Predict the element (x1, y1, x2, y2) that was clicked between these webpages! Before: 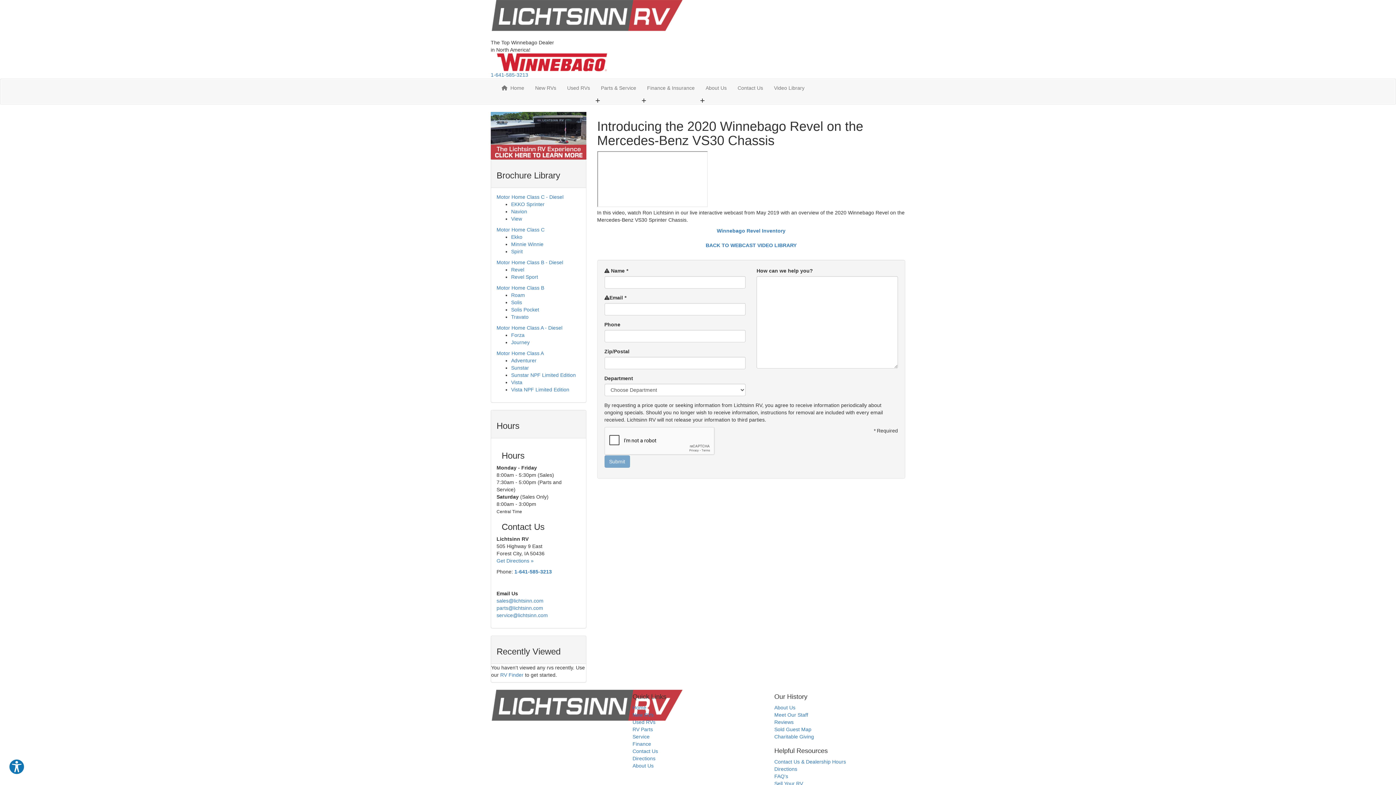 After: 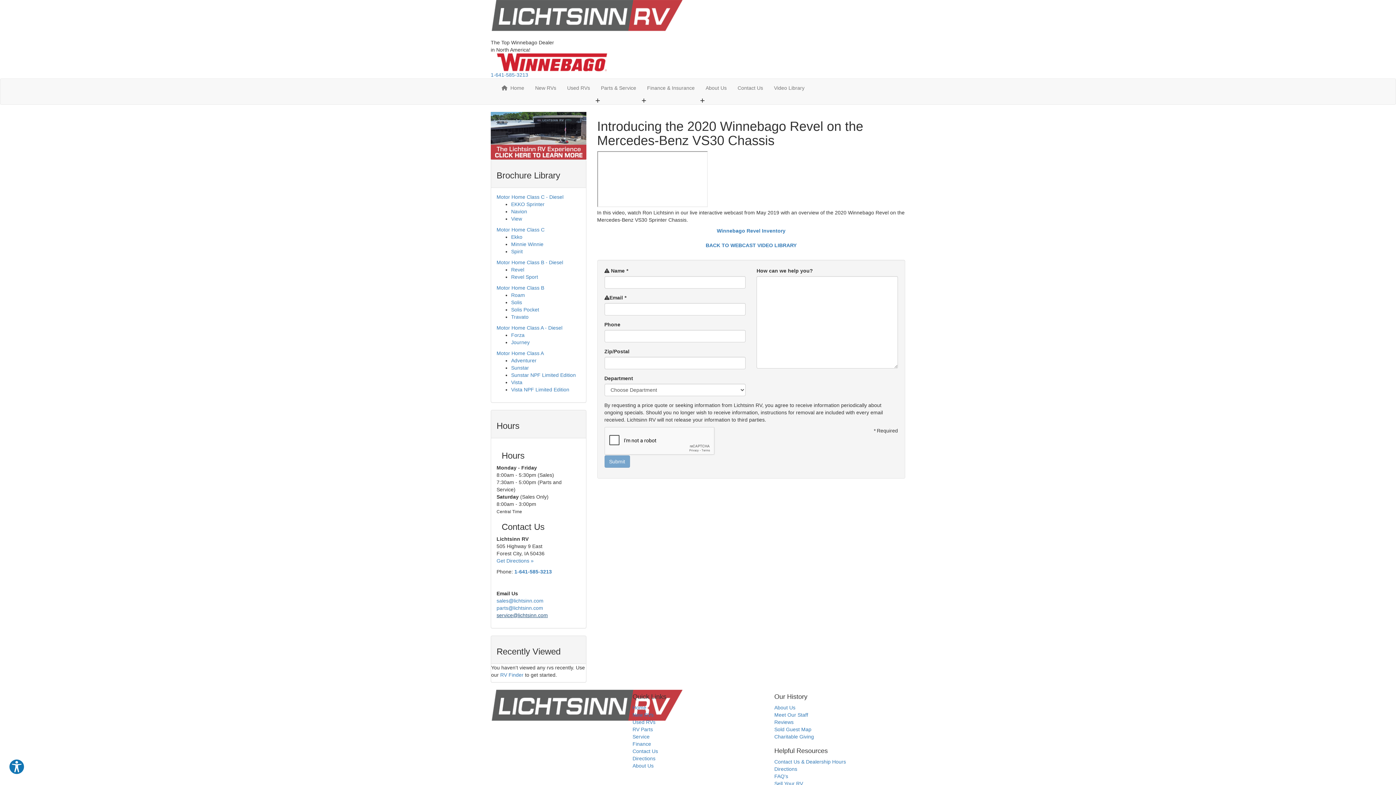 Action: label: service@lichtsinn.com bbox: (496, 612, 548, 618)